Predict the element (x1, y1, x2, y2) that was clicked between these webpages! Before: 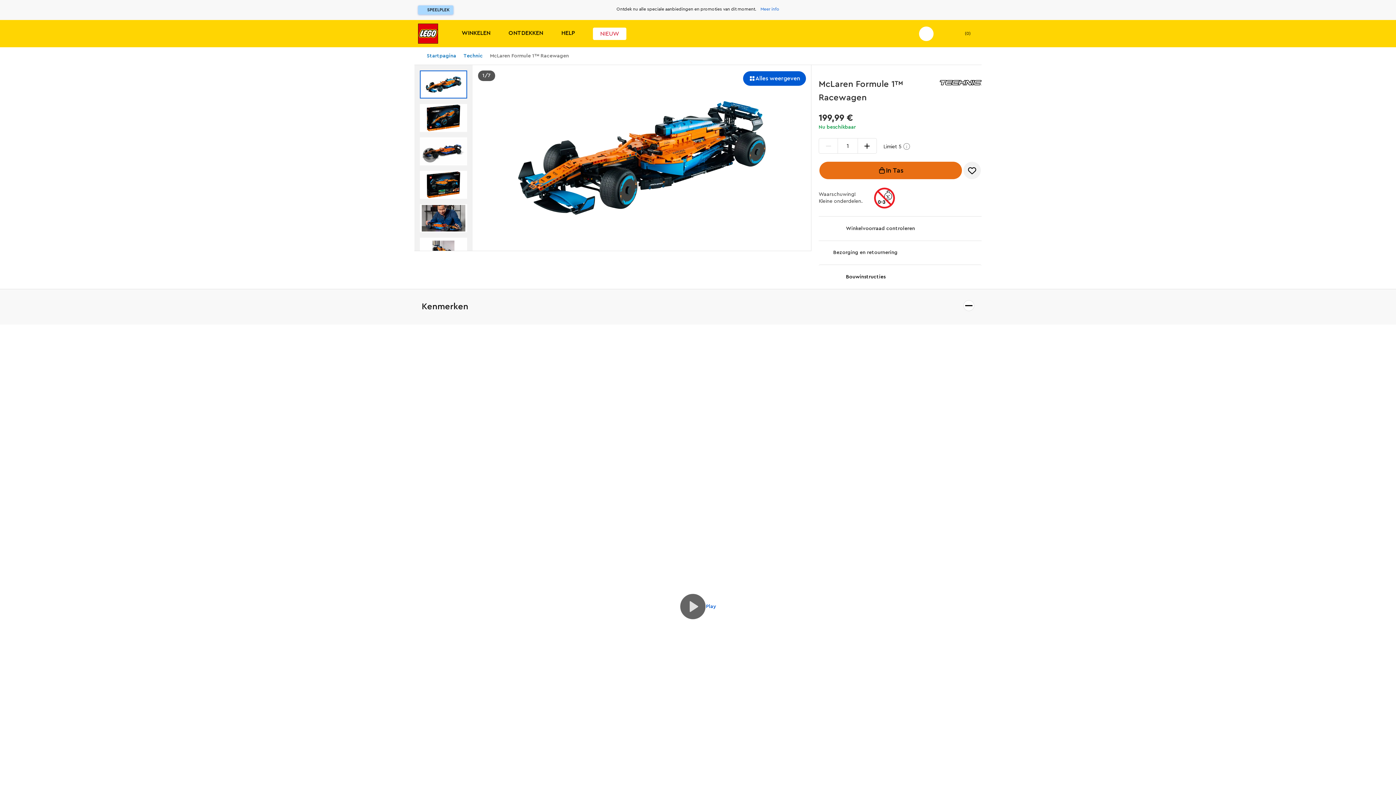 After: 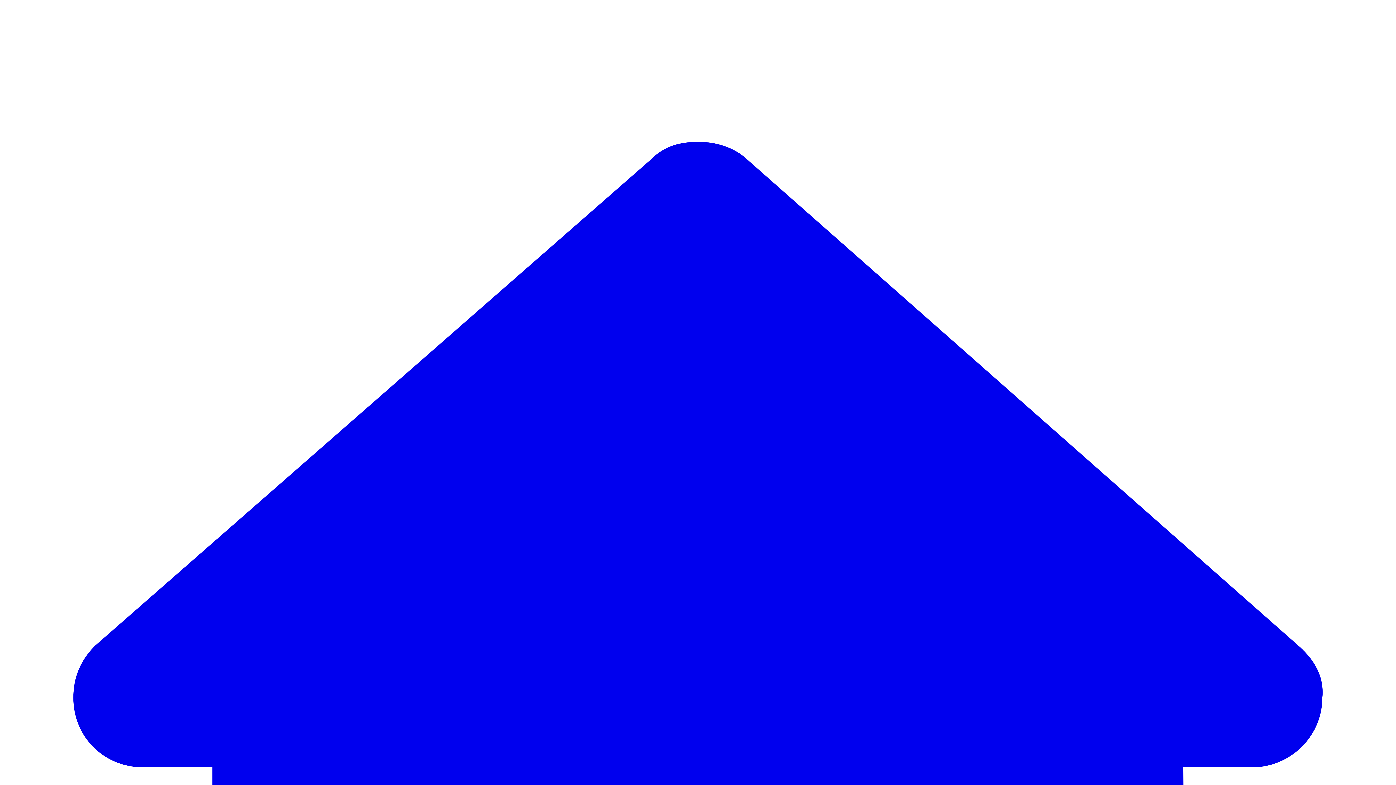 Action: label: SPEELPLEK bbox: (418, 5, 453, 14)